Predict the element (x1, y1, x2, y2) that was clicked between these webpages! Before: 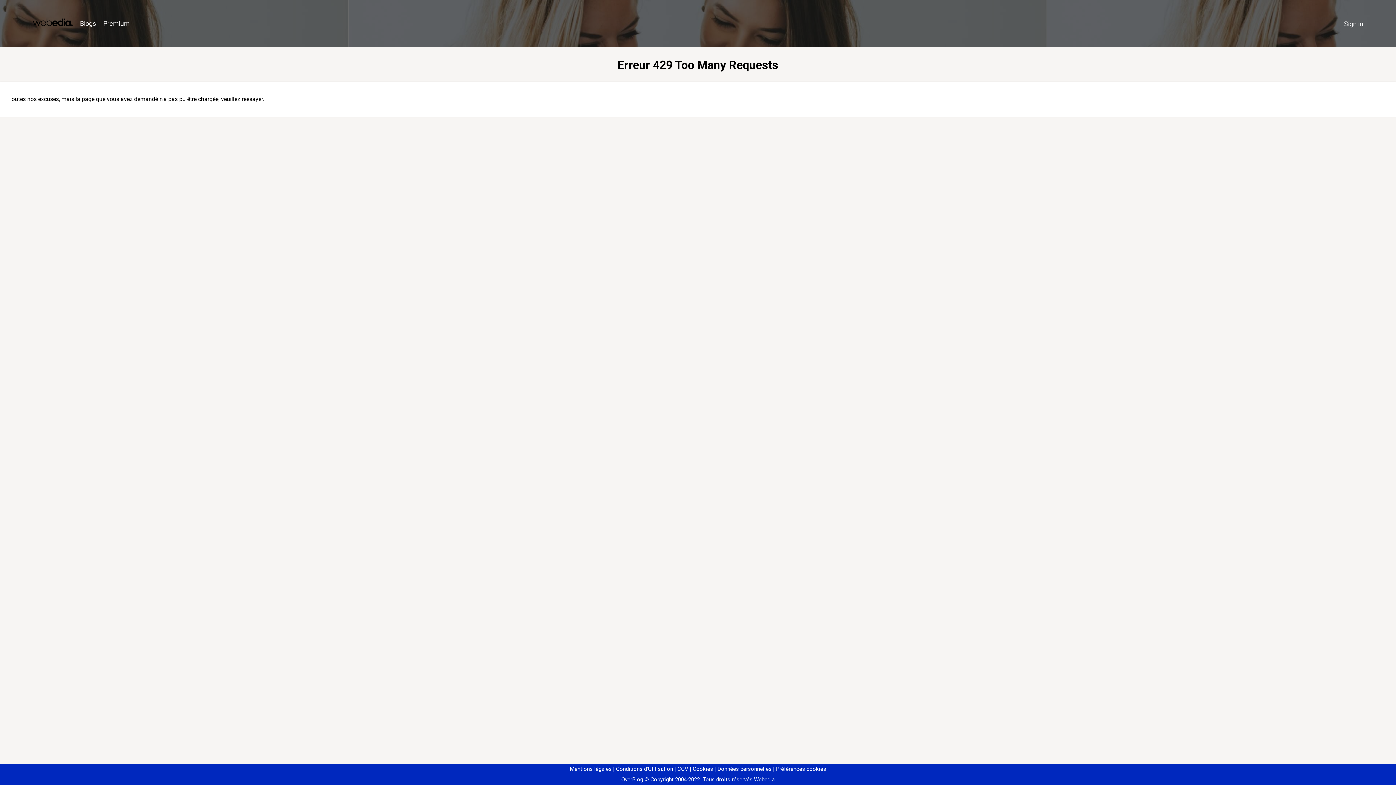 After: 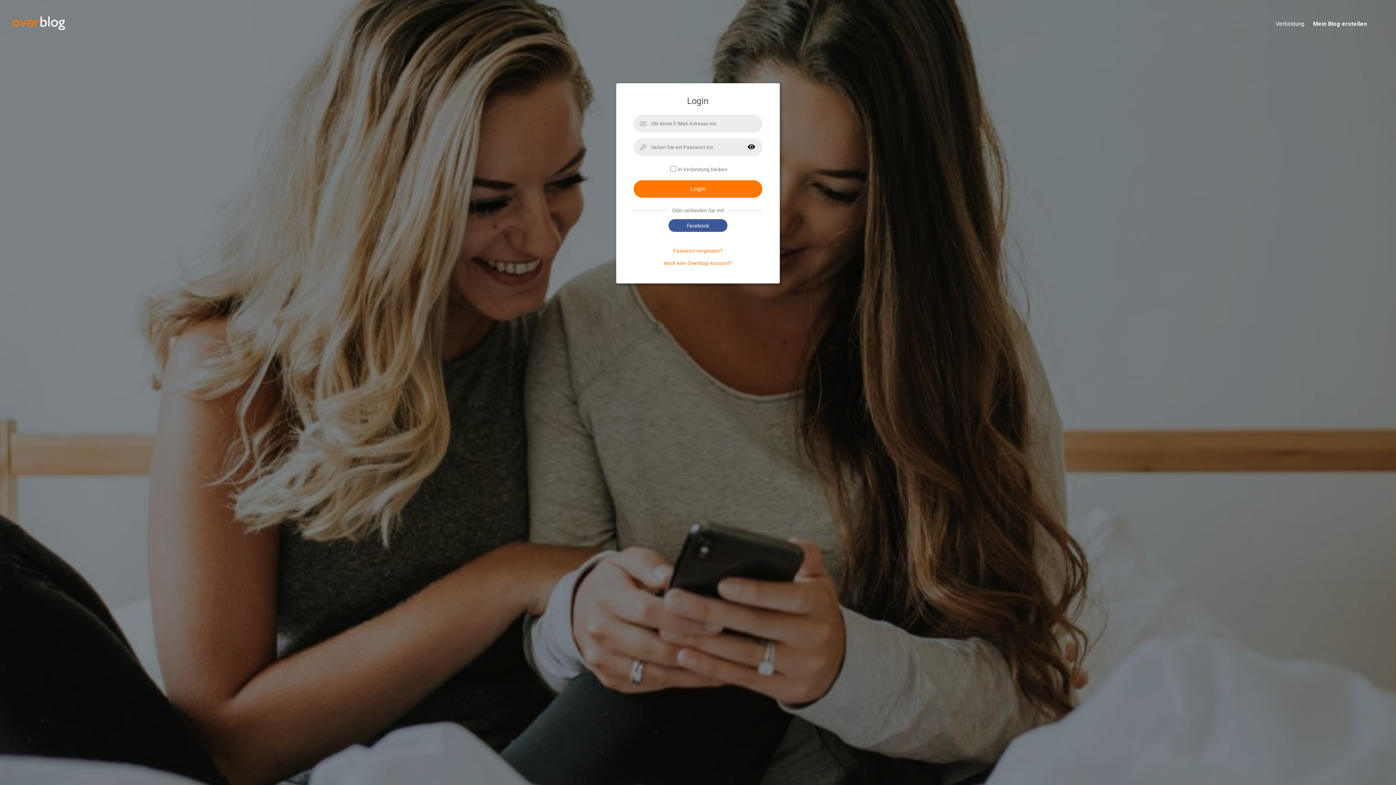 Action: label: Sign in bbox: (1340, 16, 1367, 31)